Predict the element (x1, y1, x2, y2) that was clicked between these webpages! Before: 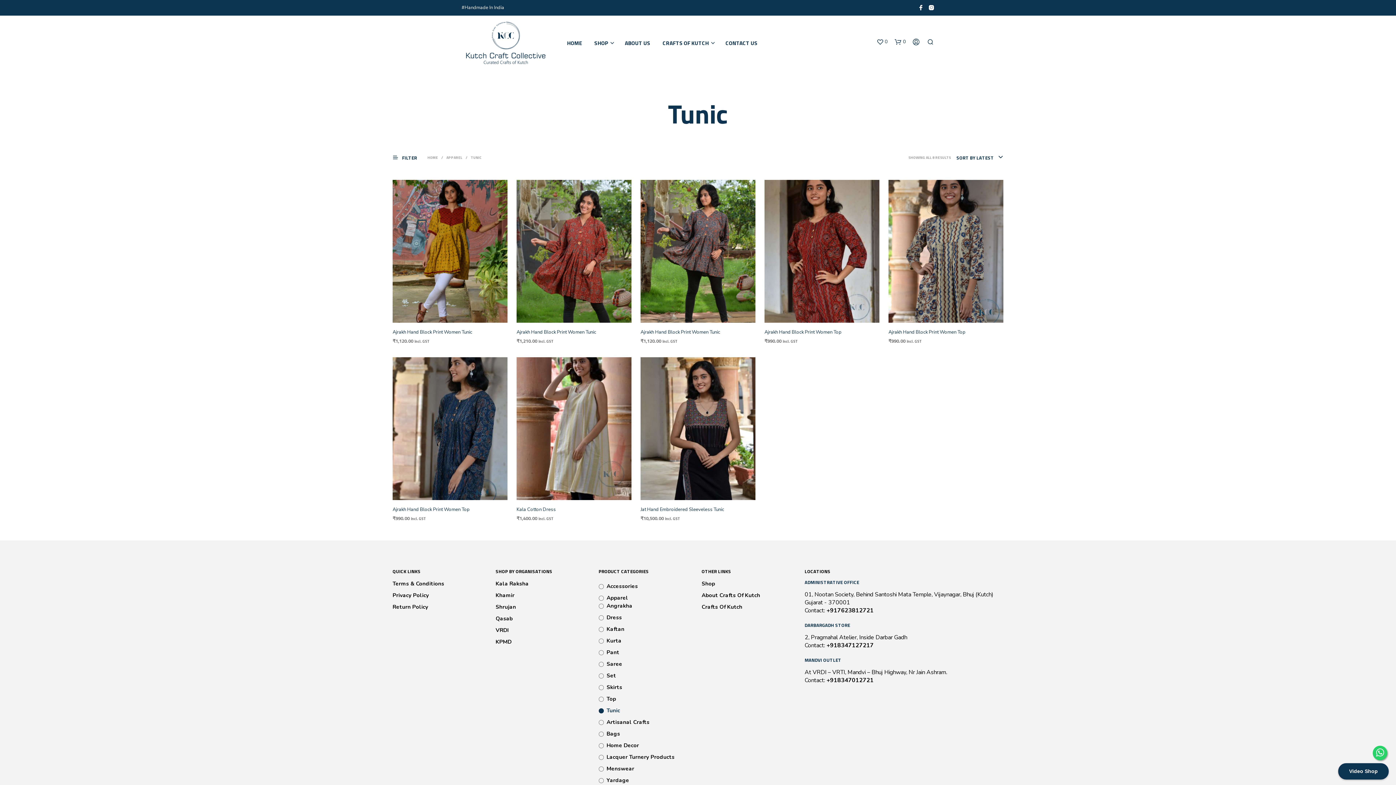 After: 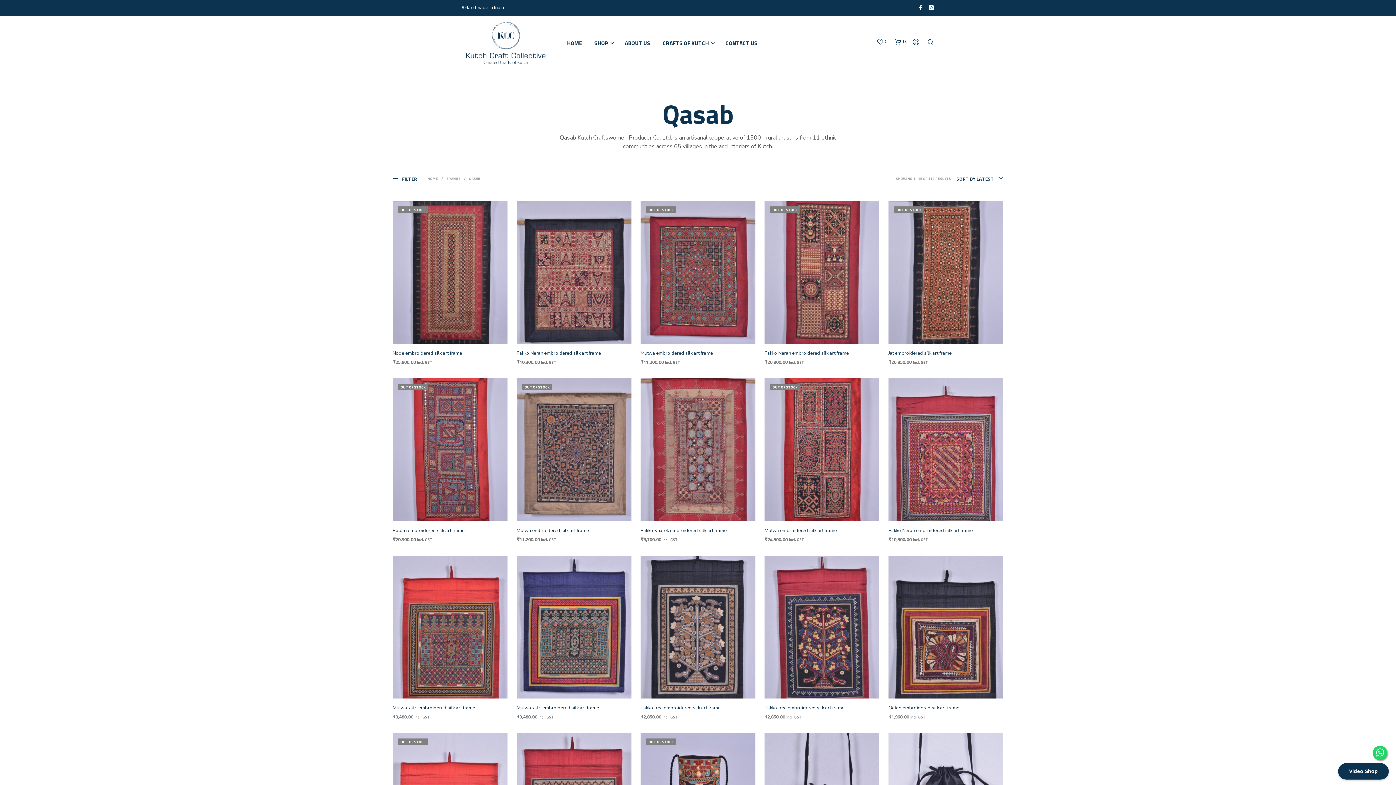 Action: bbox: (495, 615, 512, 622) label: Qasab